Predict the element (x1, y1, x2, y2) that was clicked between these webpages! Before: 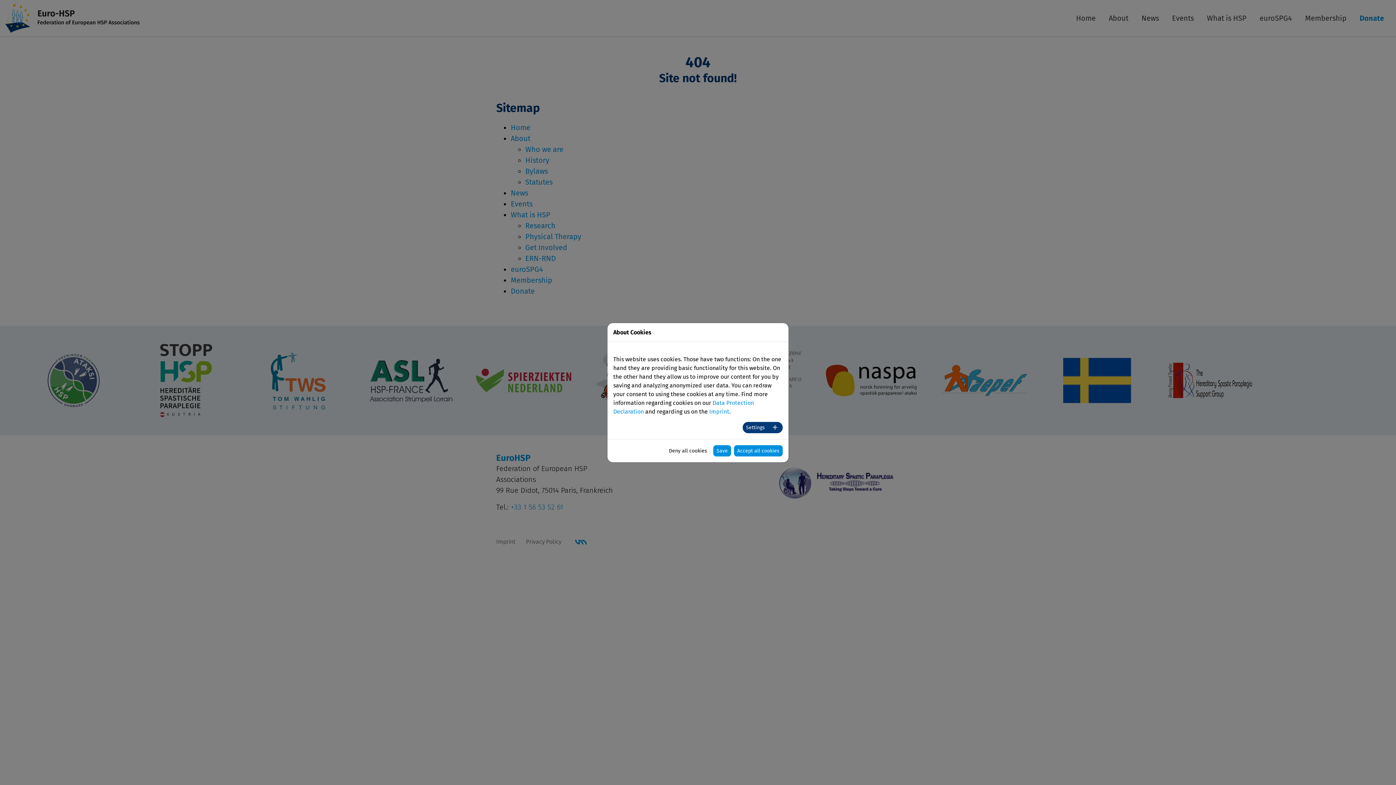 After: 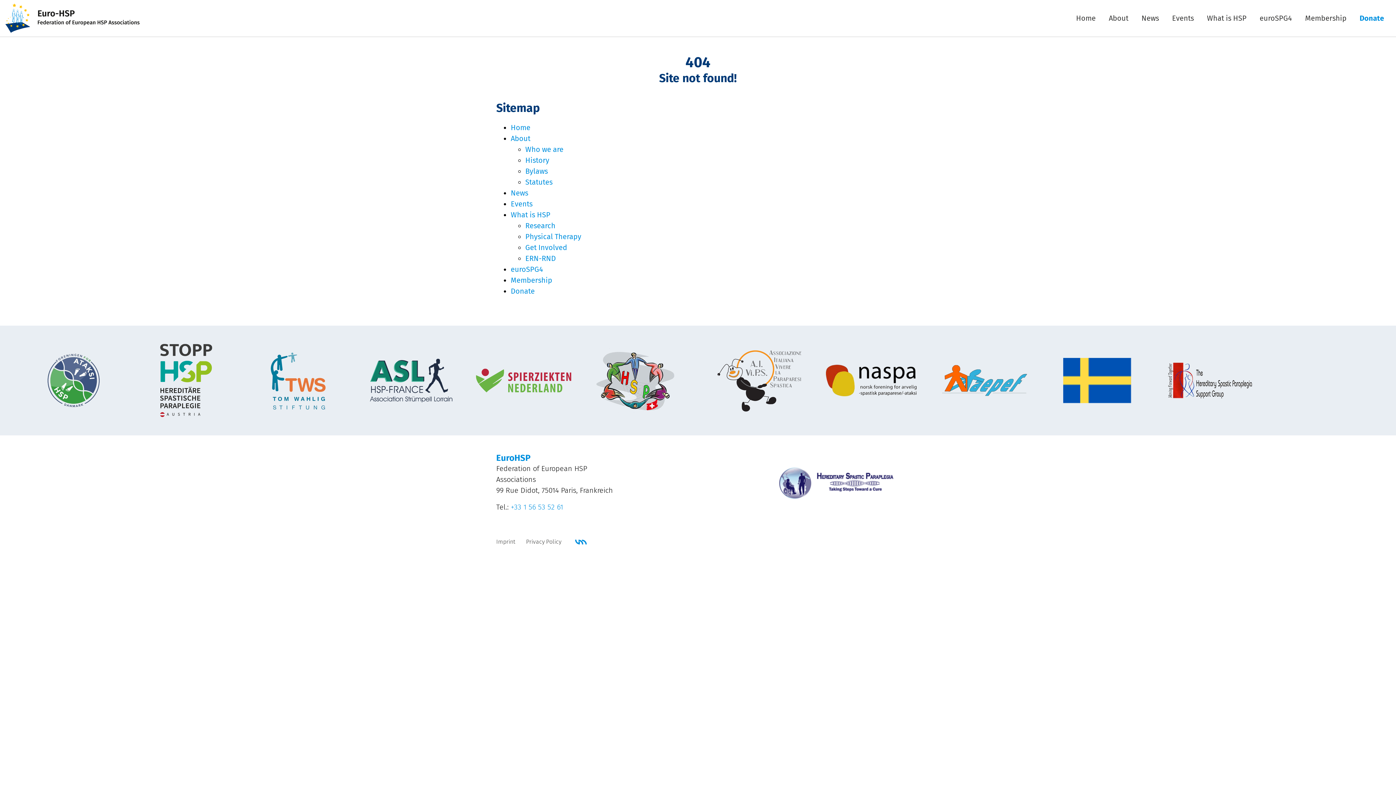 Action: bbox: (734, 445, 782, 456) label: Accept all cookies